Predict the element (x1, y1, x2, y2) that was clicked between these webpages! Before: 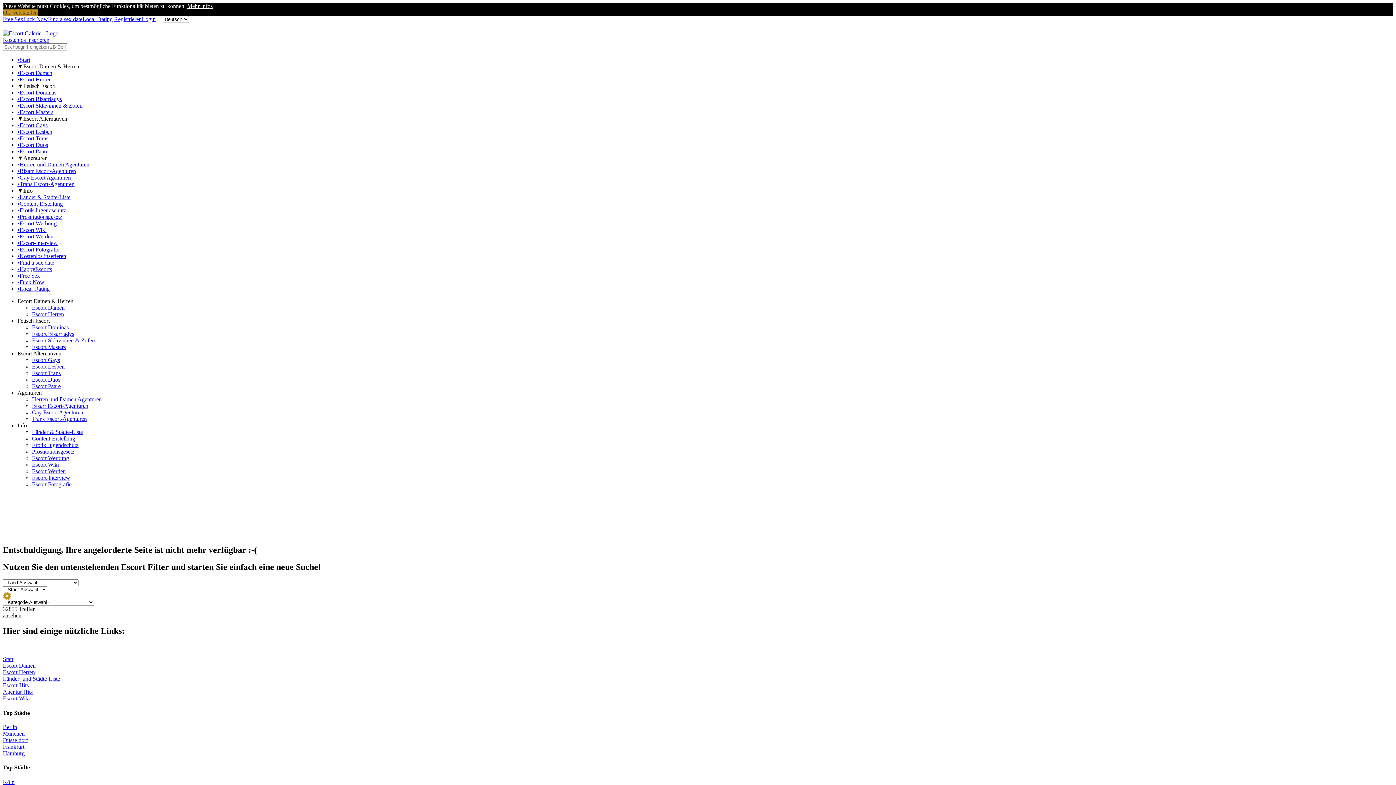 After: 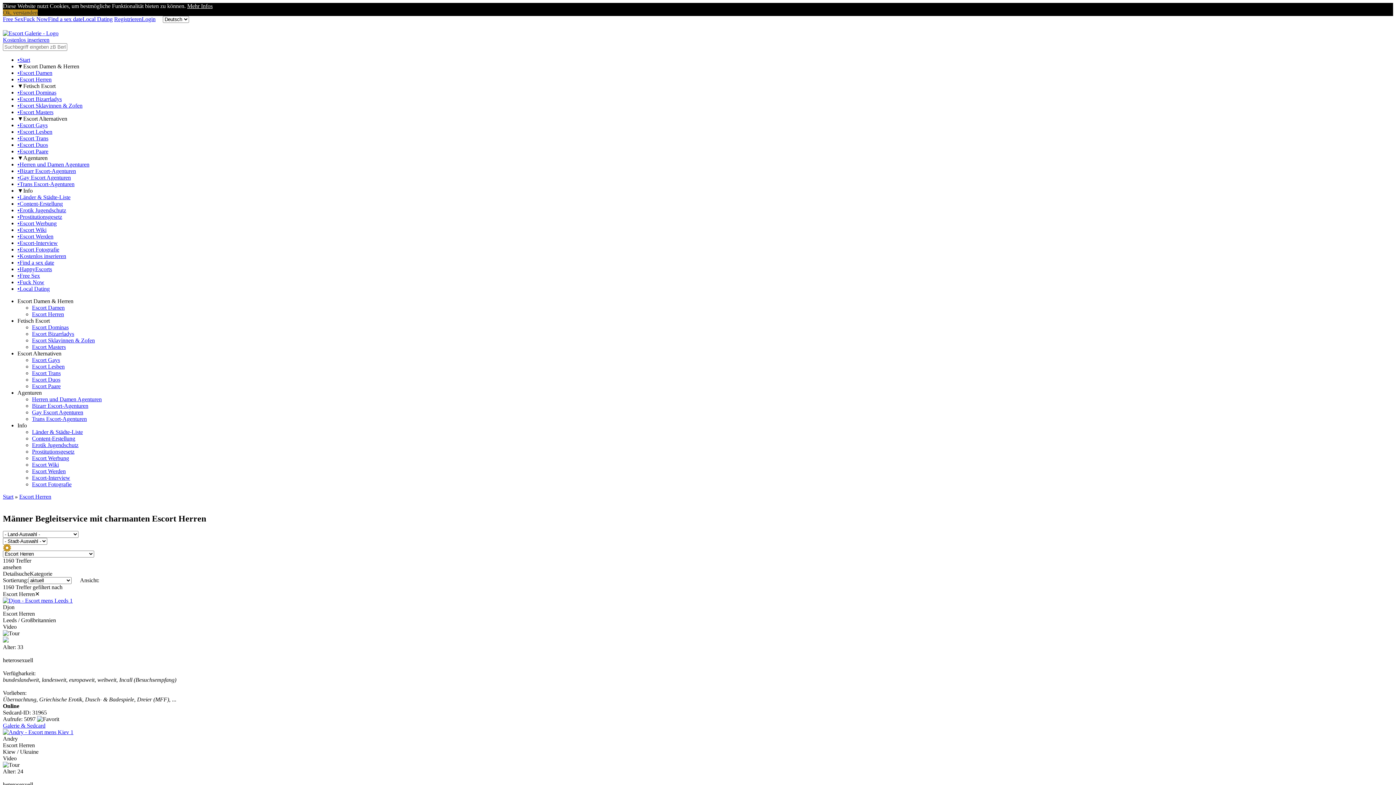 Action: bbox: (32, 311, 64, 317) label: Escort Herren